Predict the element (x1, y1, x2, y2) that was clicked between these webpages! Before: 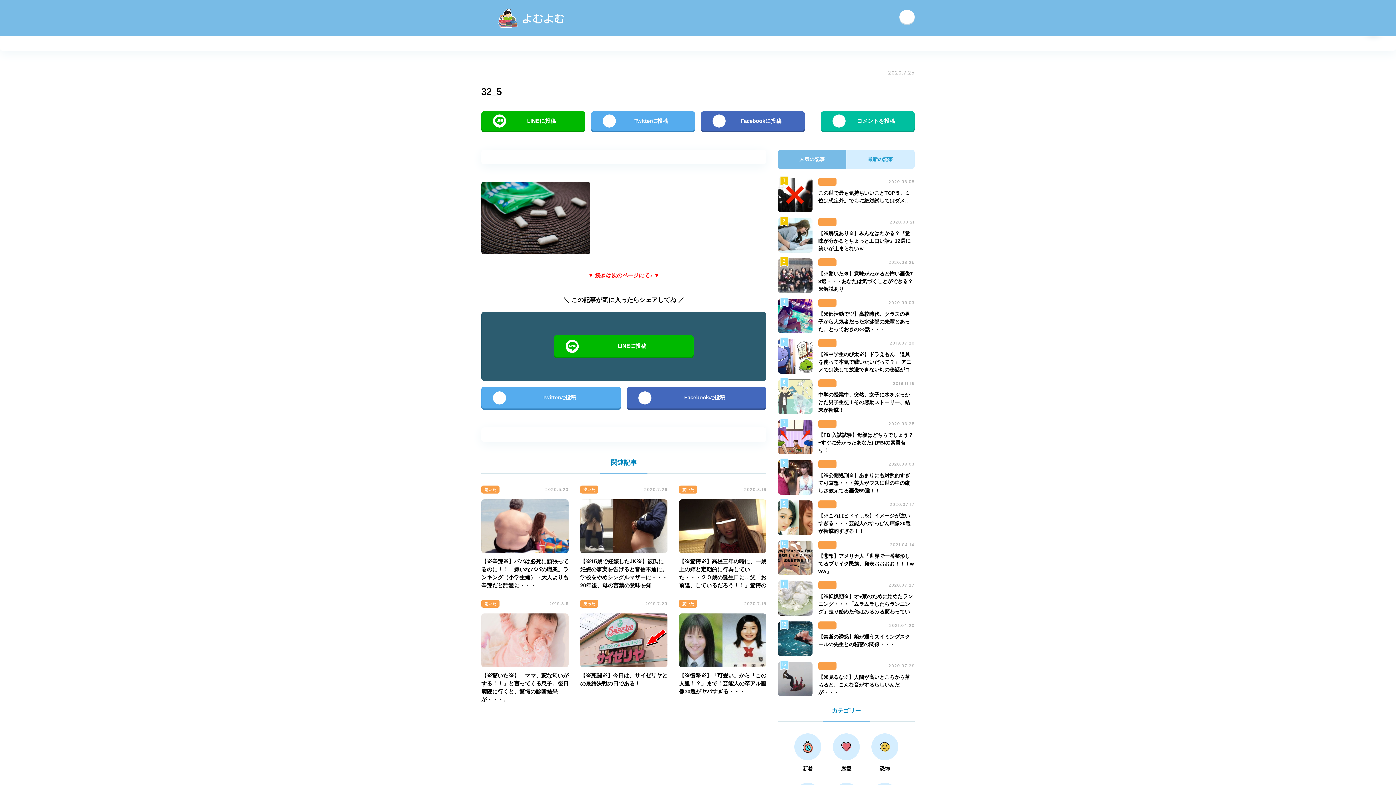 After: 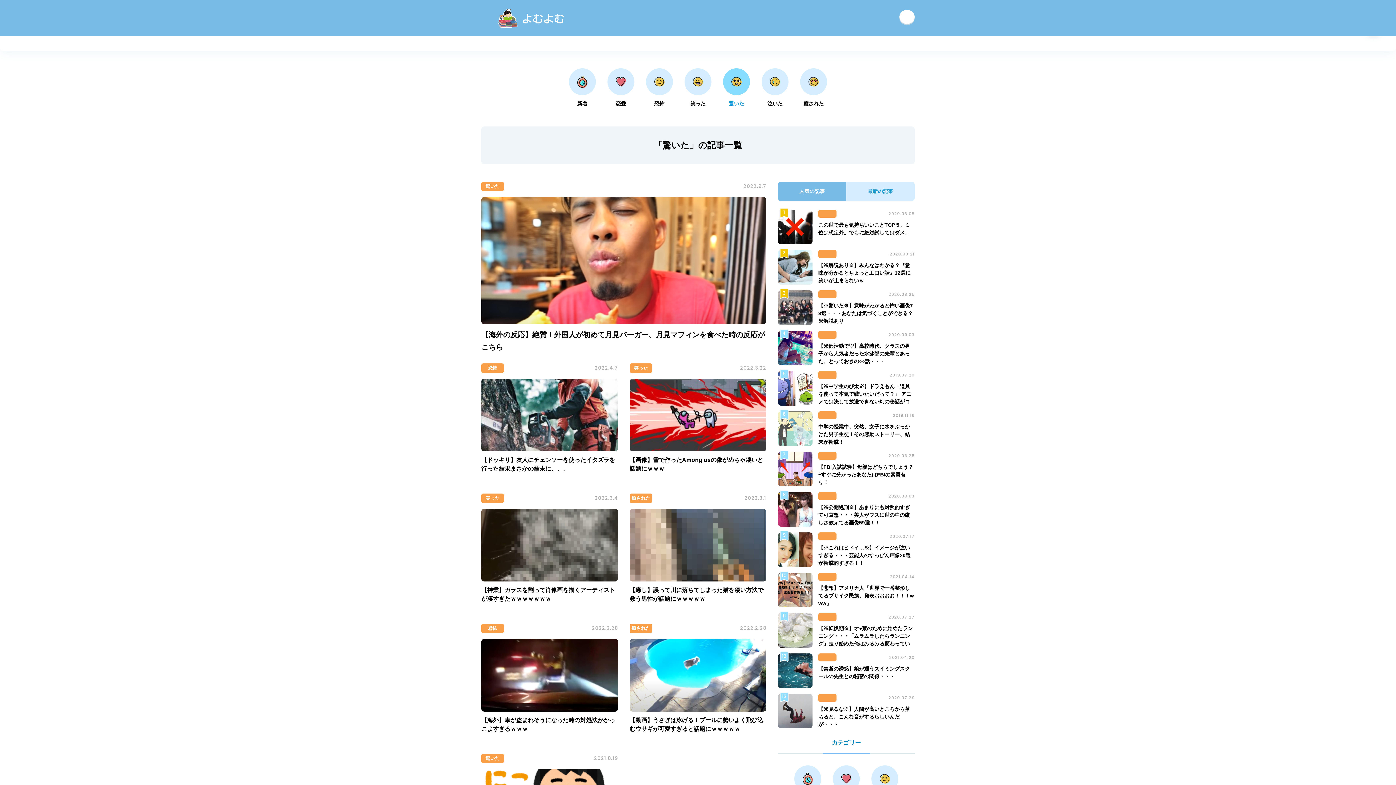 Action: label: 驚いた bbox: (481, 600, 499, 608)